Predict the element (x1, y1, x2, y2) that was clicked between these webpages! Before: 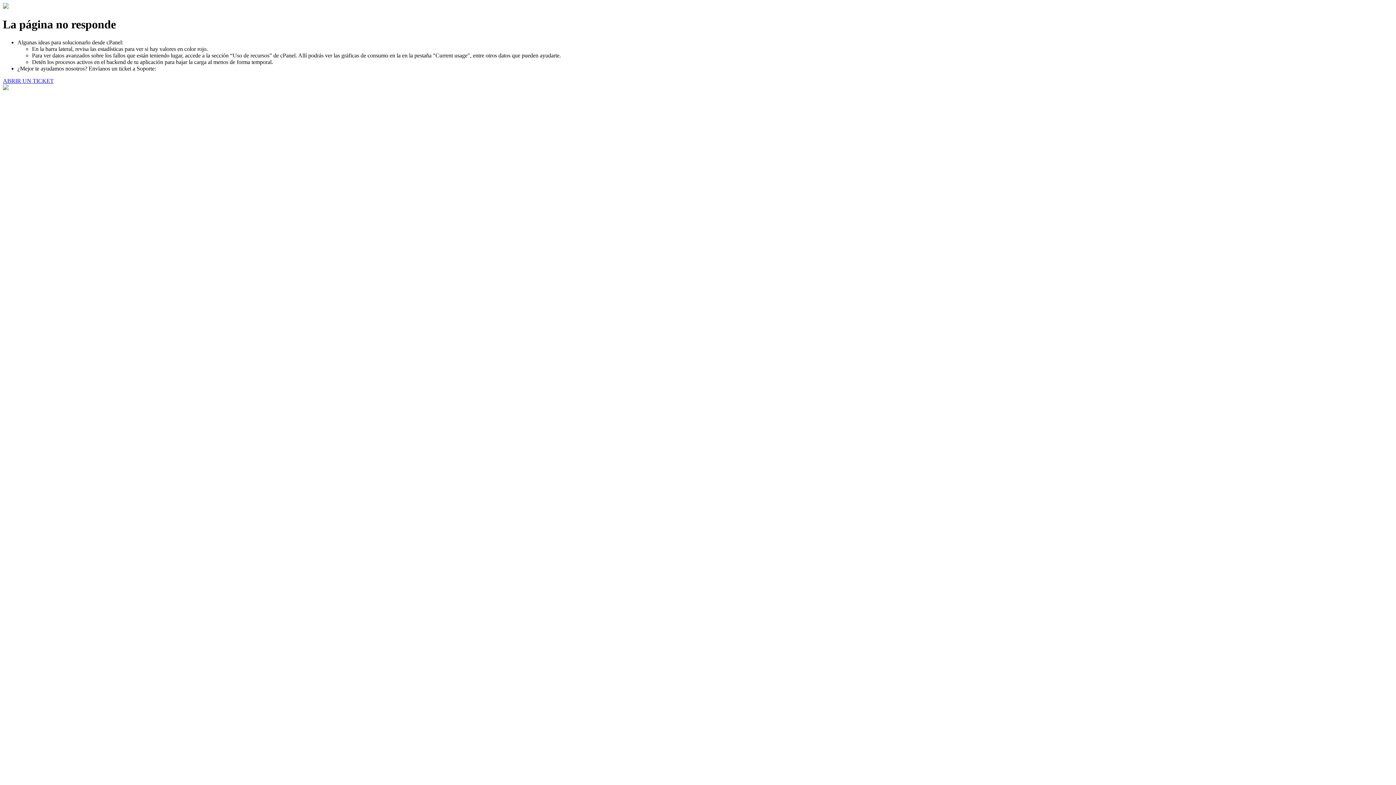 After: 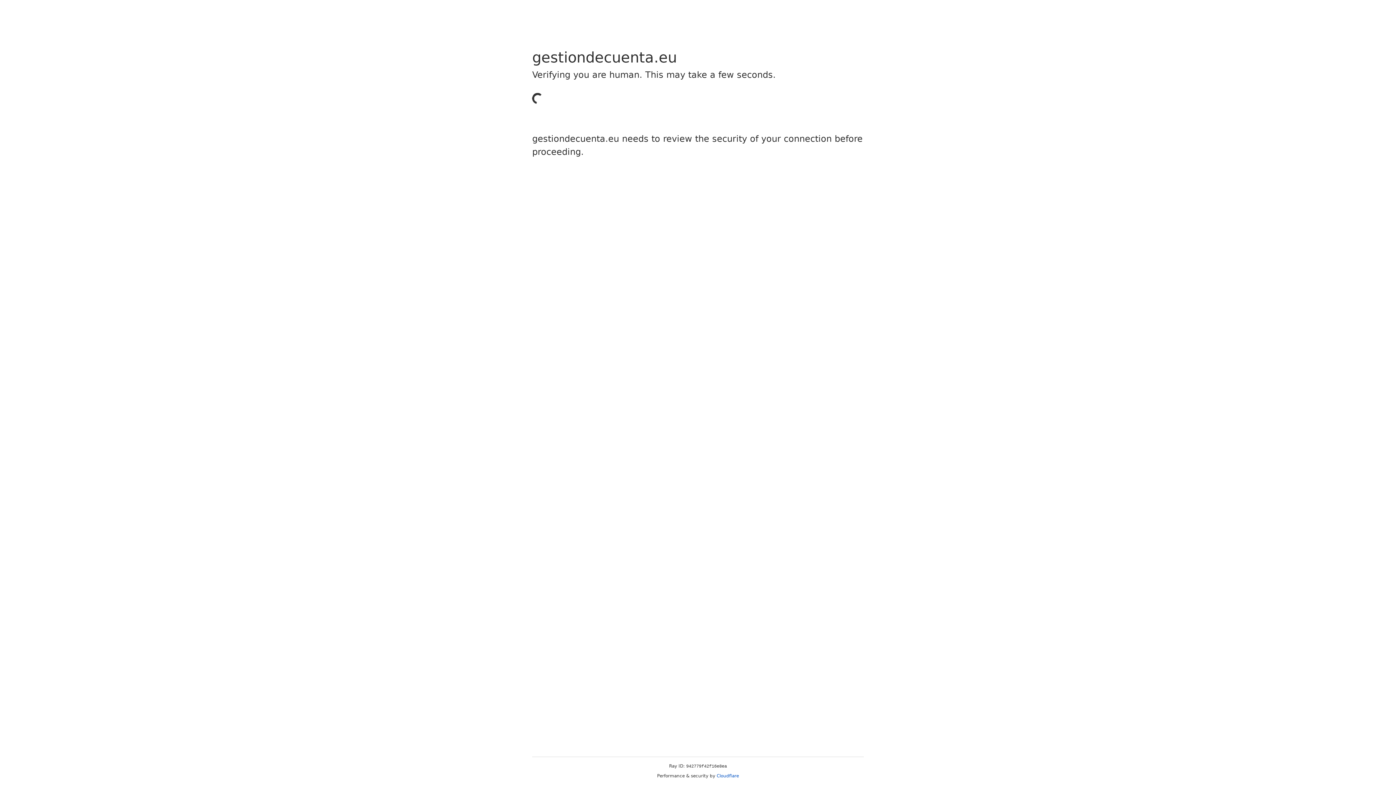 Action: label: ABRIR UN TICKET bbox: (2, 77, 53, 83)